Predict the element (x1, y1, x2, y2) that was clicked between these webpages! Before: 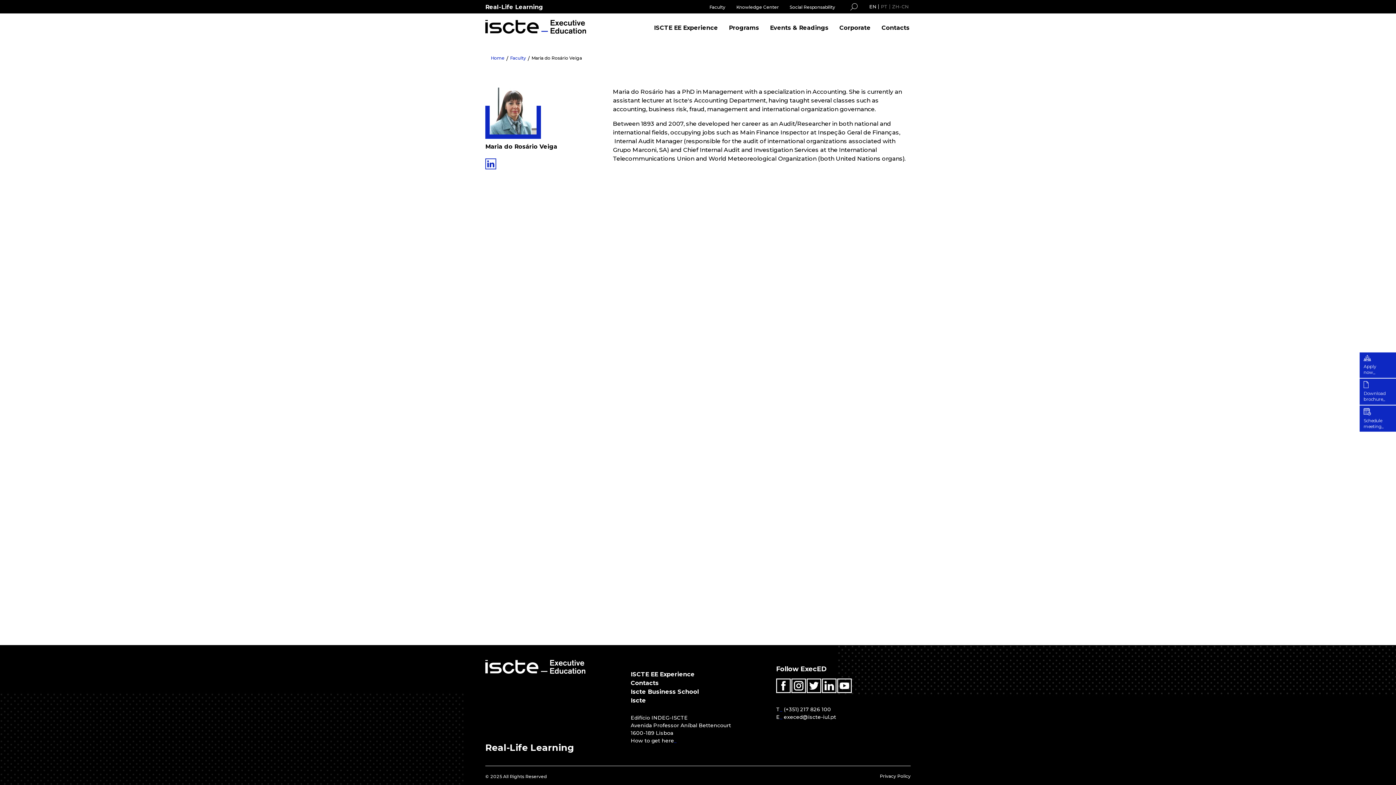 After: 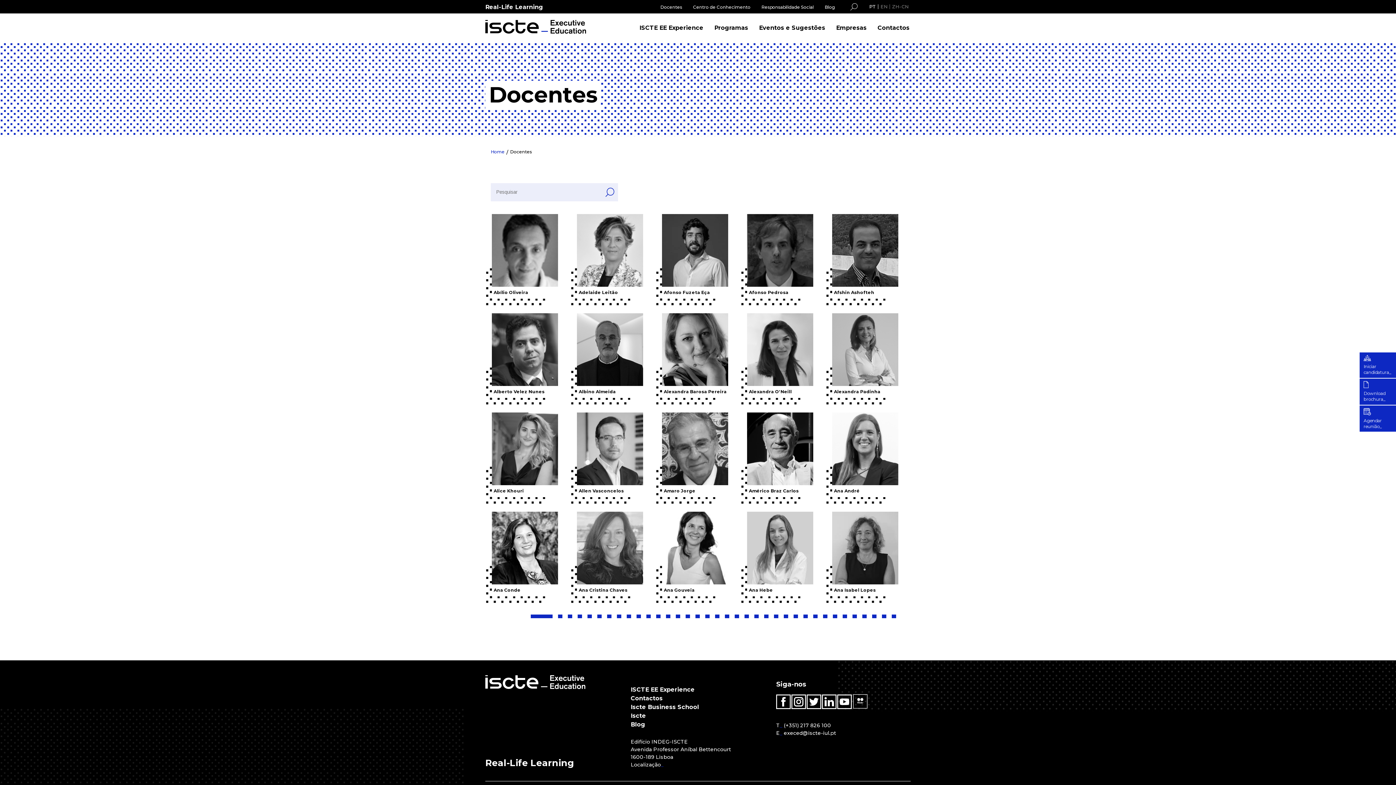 Action: bbox: (881, 3, 887, 9) label: PT